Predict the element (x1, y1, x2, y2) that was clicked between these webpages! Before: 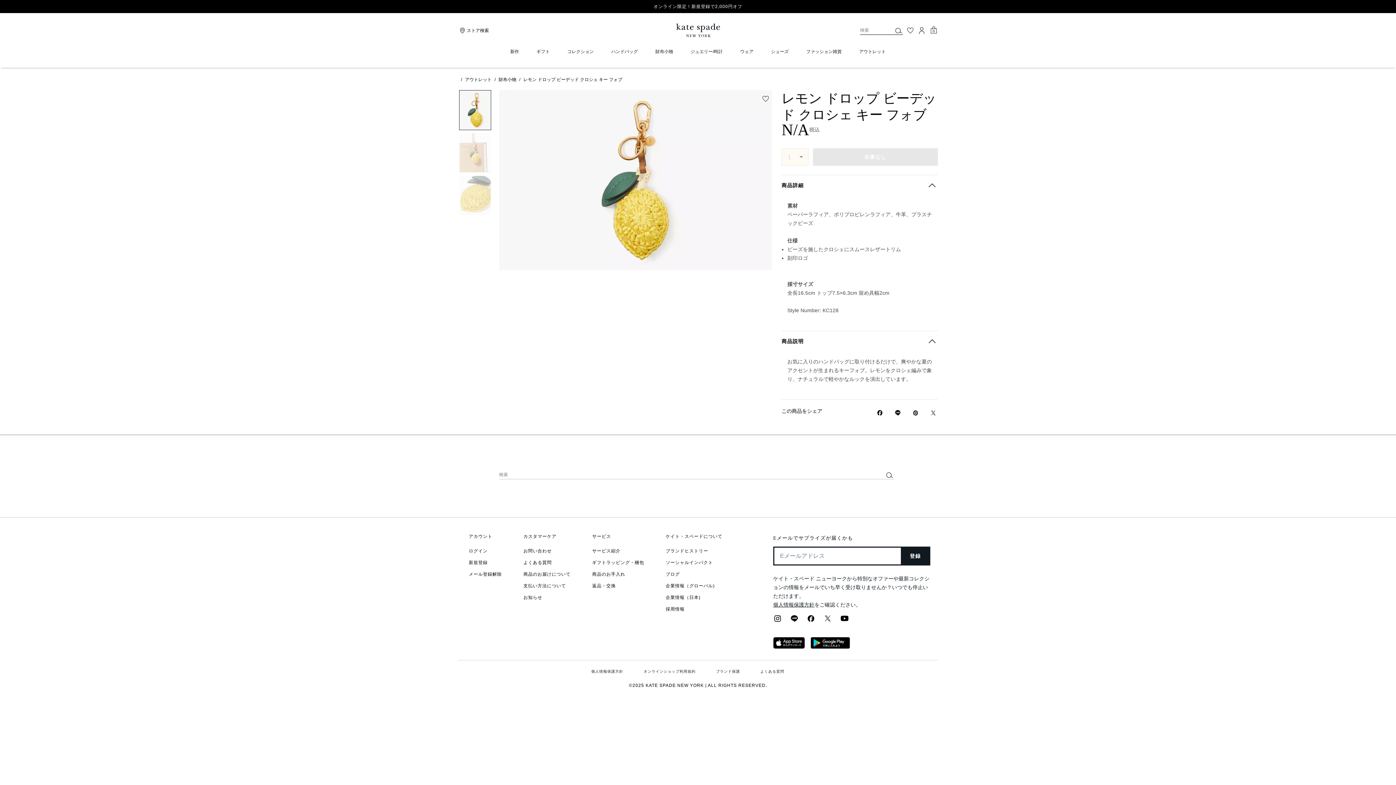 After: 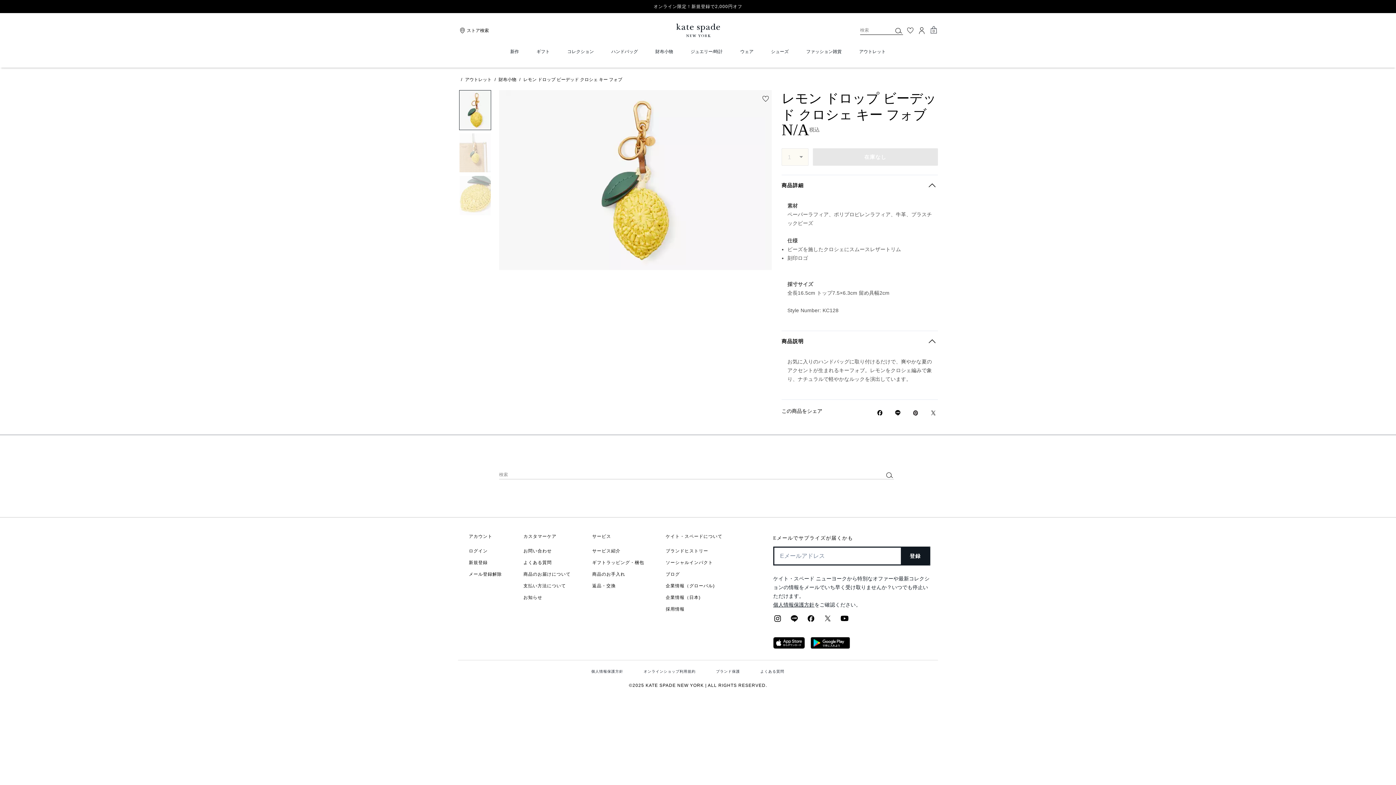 Action: label: wishlist bbox: (762, 96, 768, 101)